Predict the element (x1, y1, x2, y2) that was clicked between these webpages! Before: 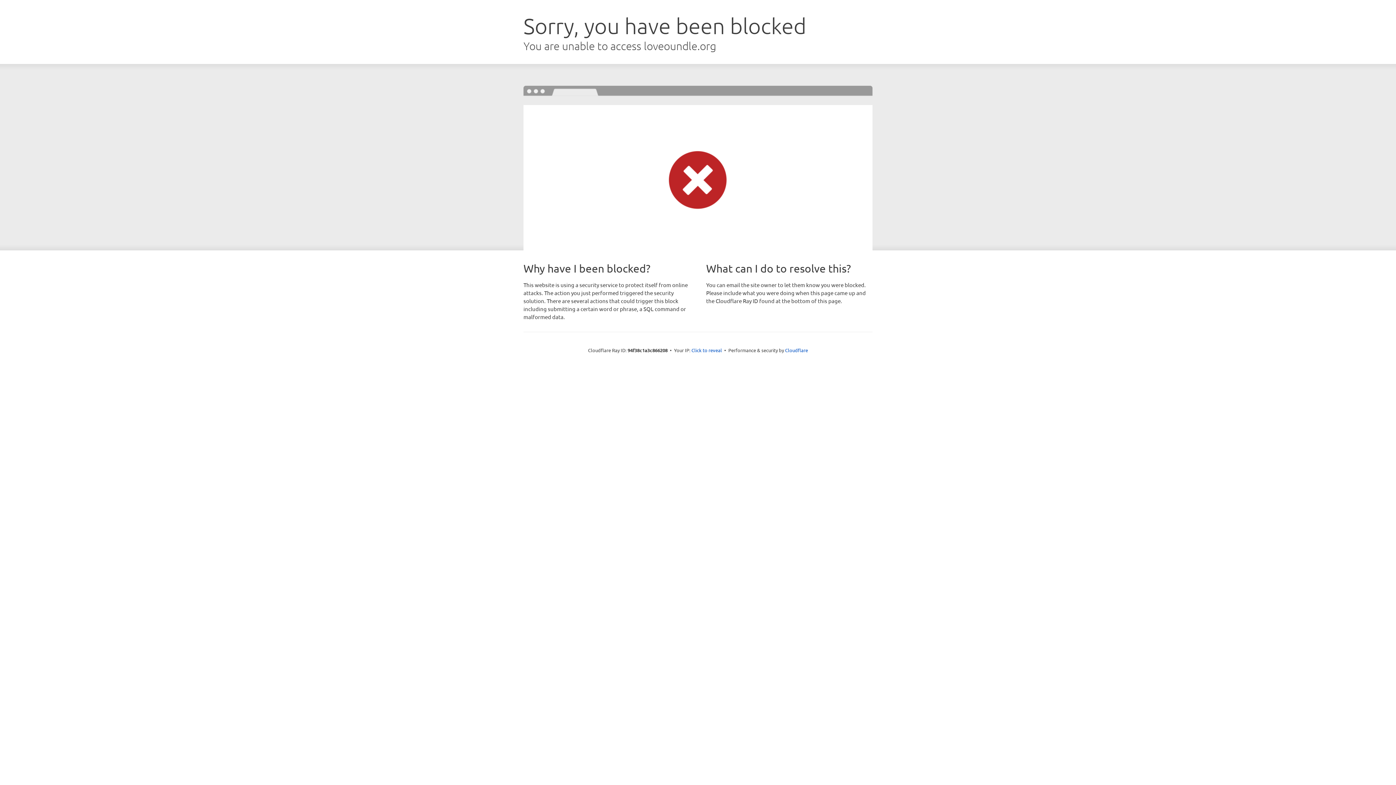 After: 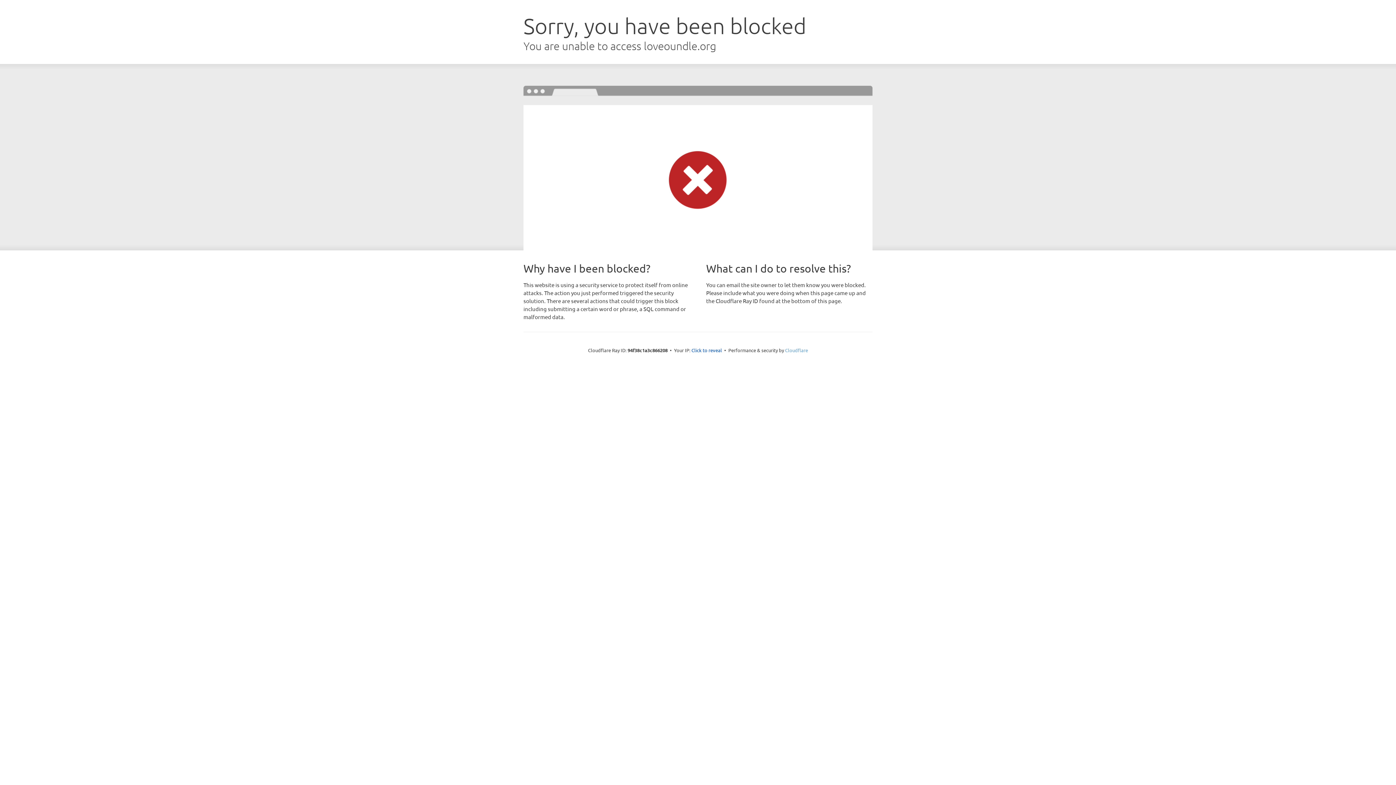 Action: bbox: (785, 347, 808, 353) label: Cloudflare